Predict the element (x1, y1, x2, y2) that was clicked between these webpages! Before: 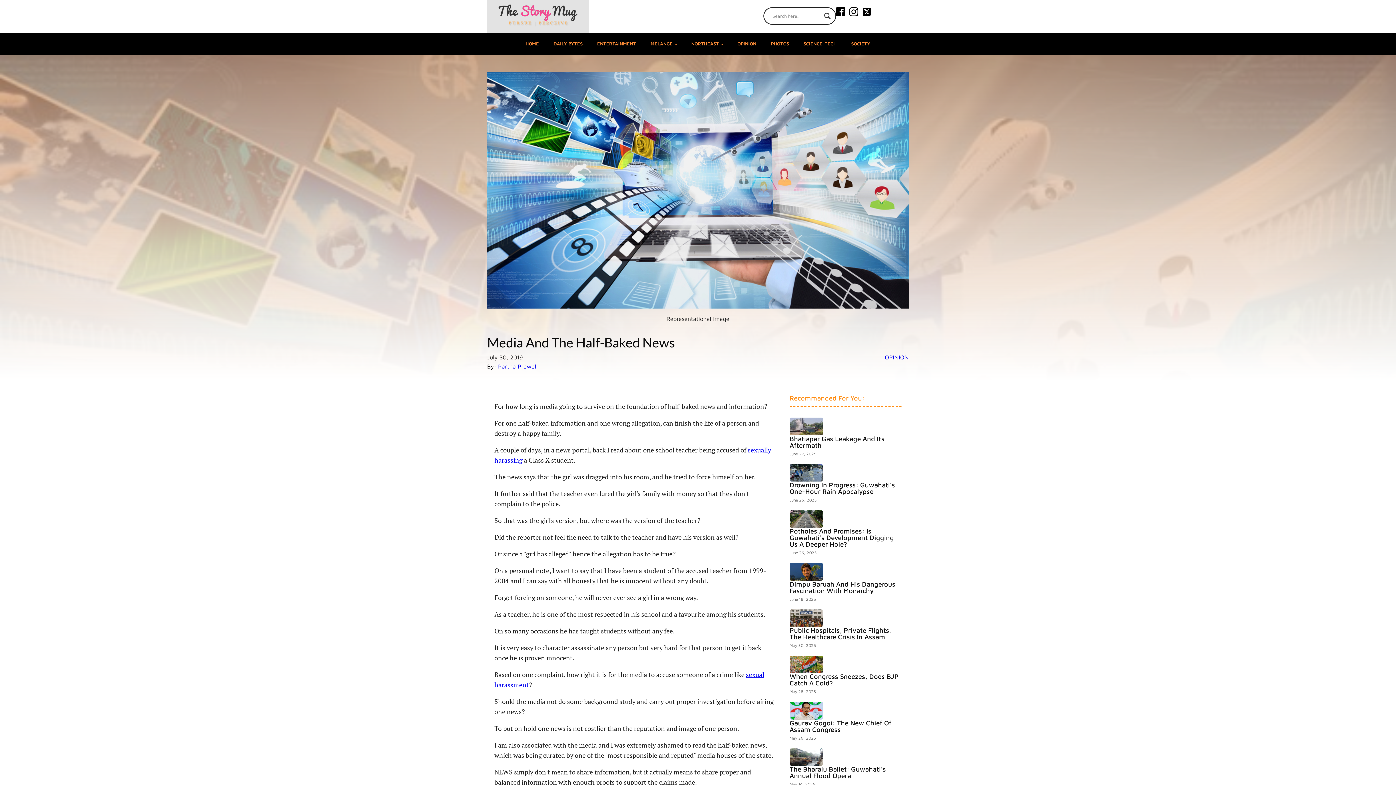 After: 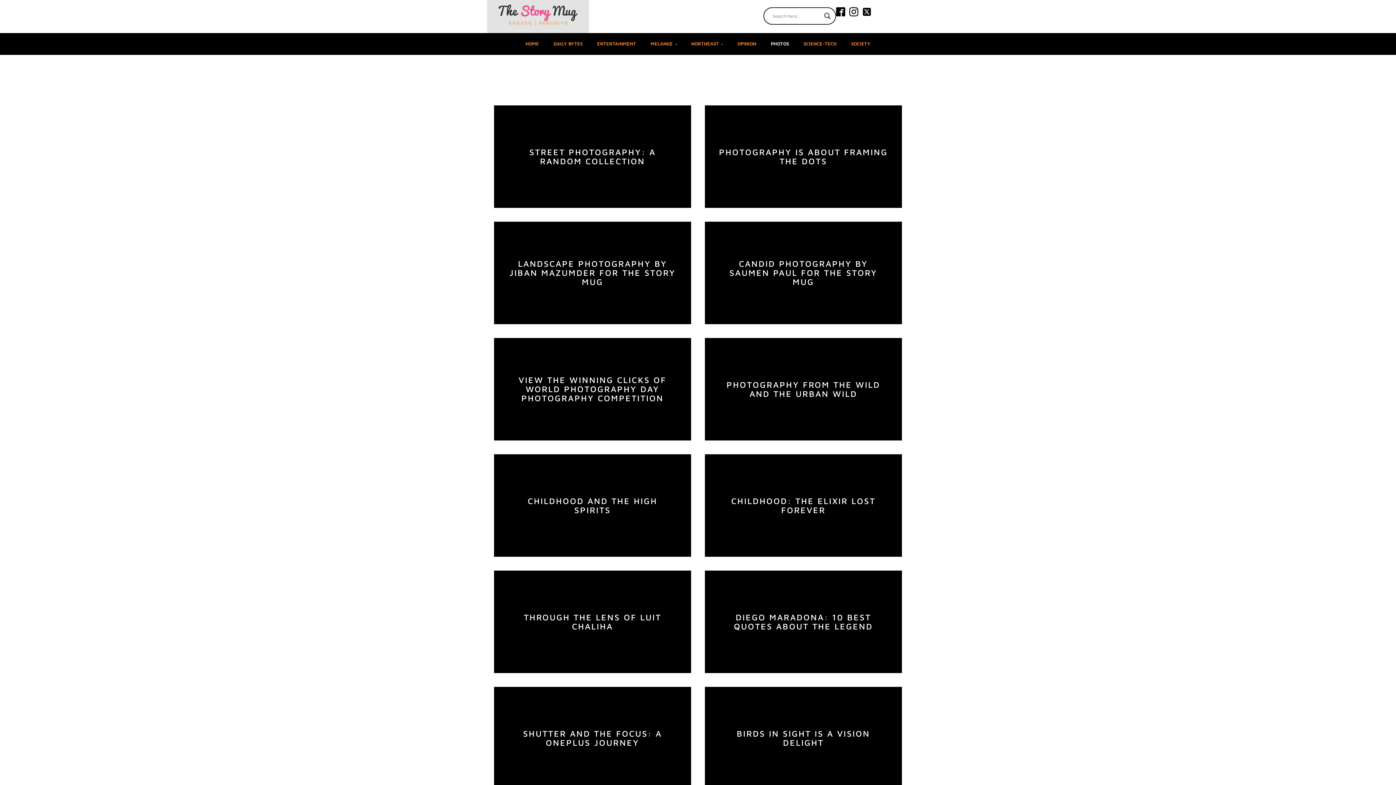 Action: bbox: (763, 33, 796, 54) label: PHOTOS